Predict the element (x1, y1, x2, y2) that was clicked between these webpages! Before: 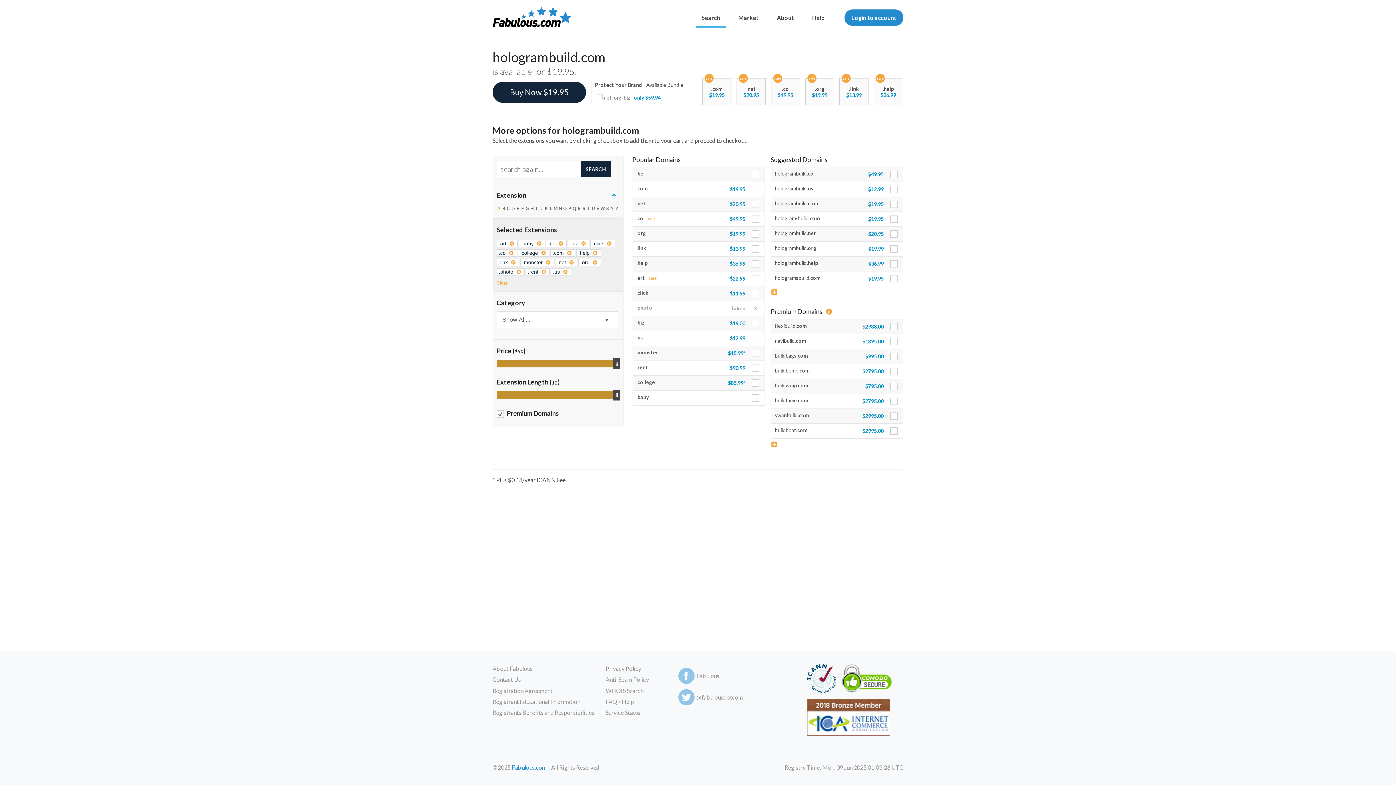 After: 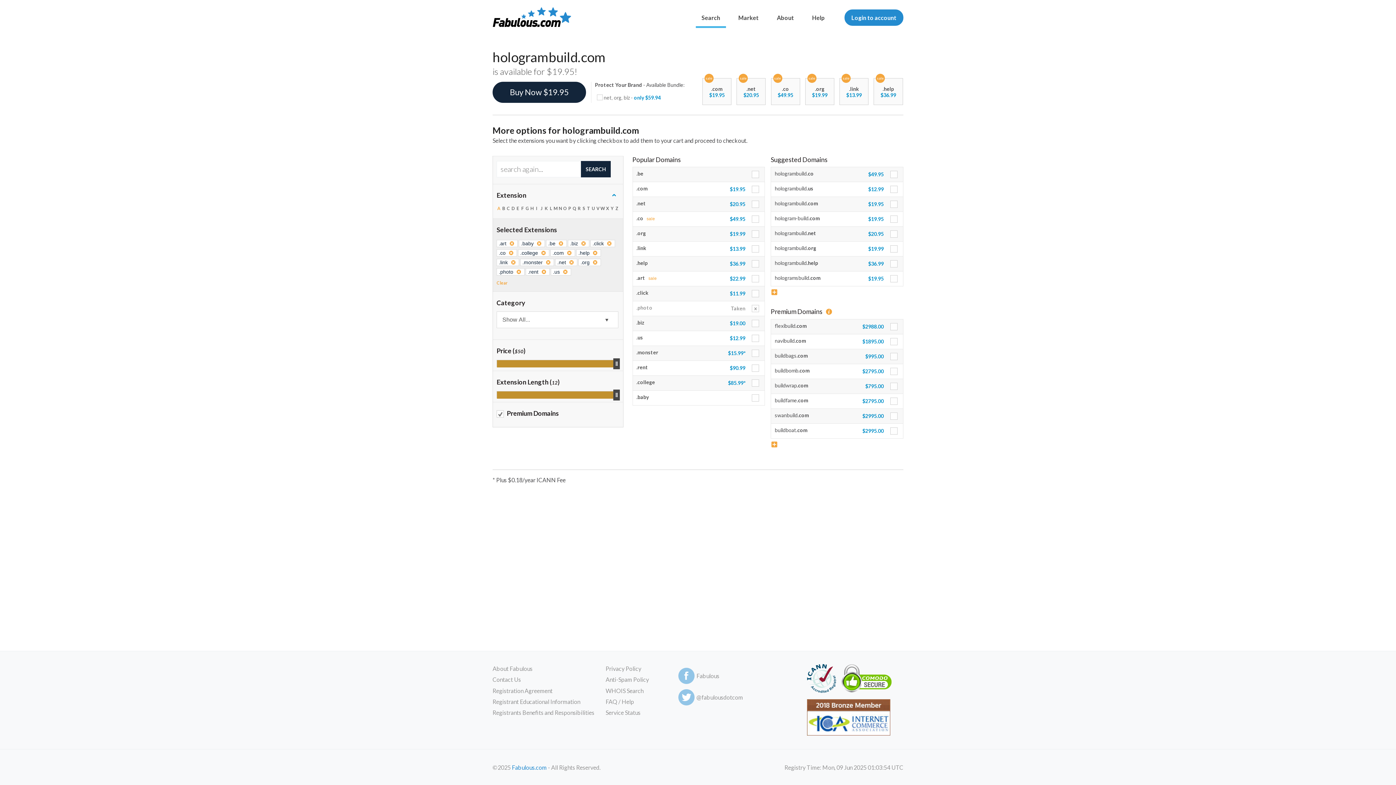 Action: label: $2995.00  bbox: (862, 428, 885, 434)